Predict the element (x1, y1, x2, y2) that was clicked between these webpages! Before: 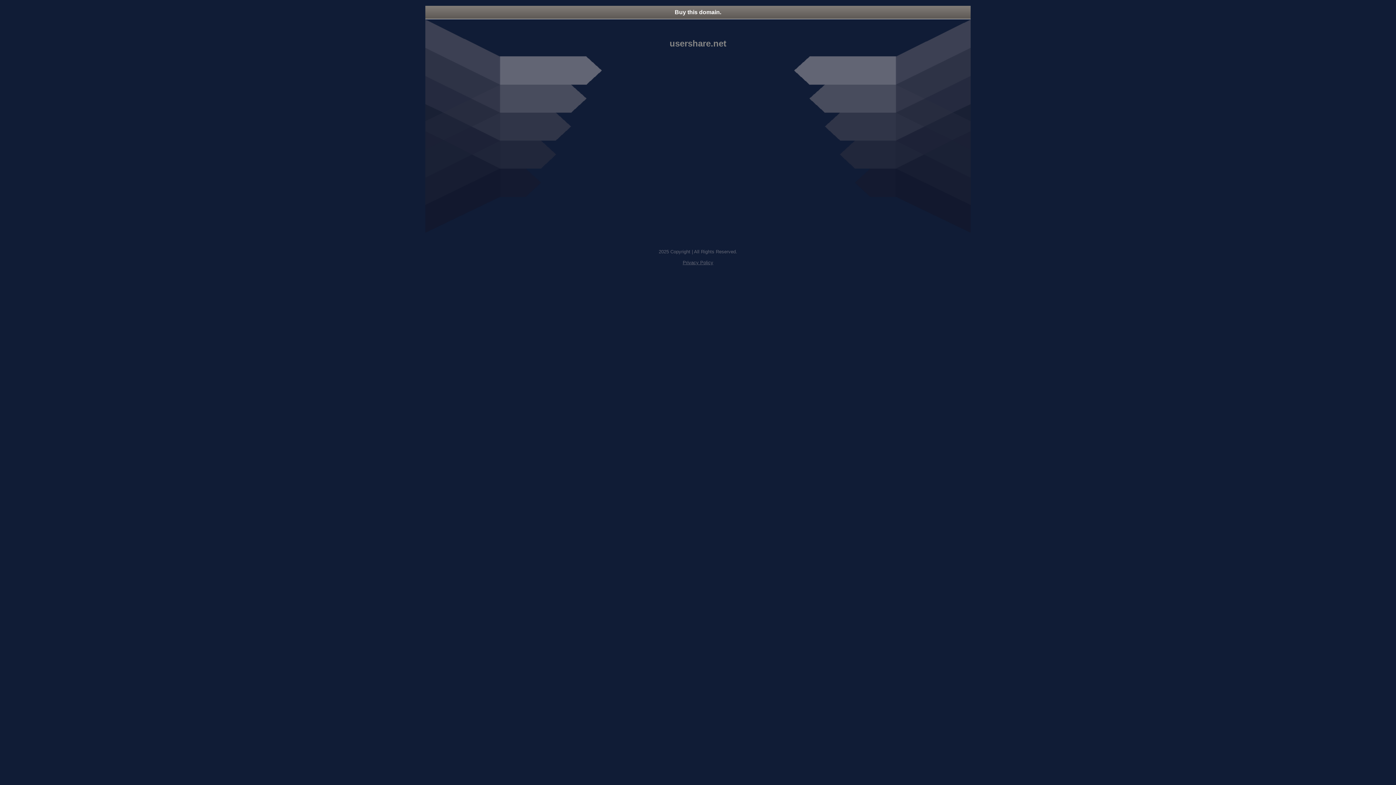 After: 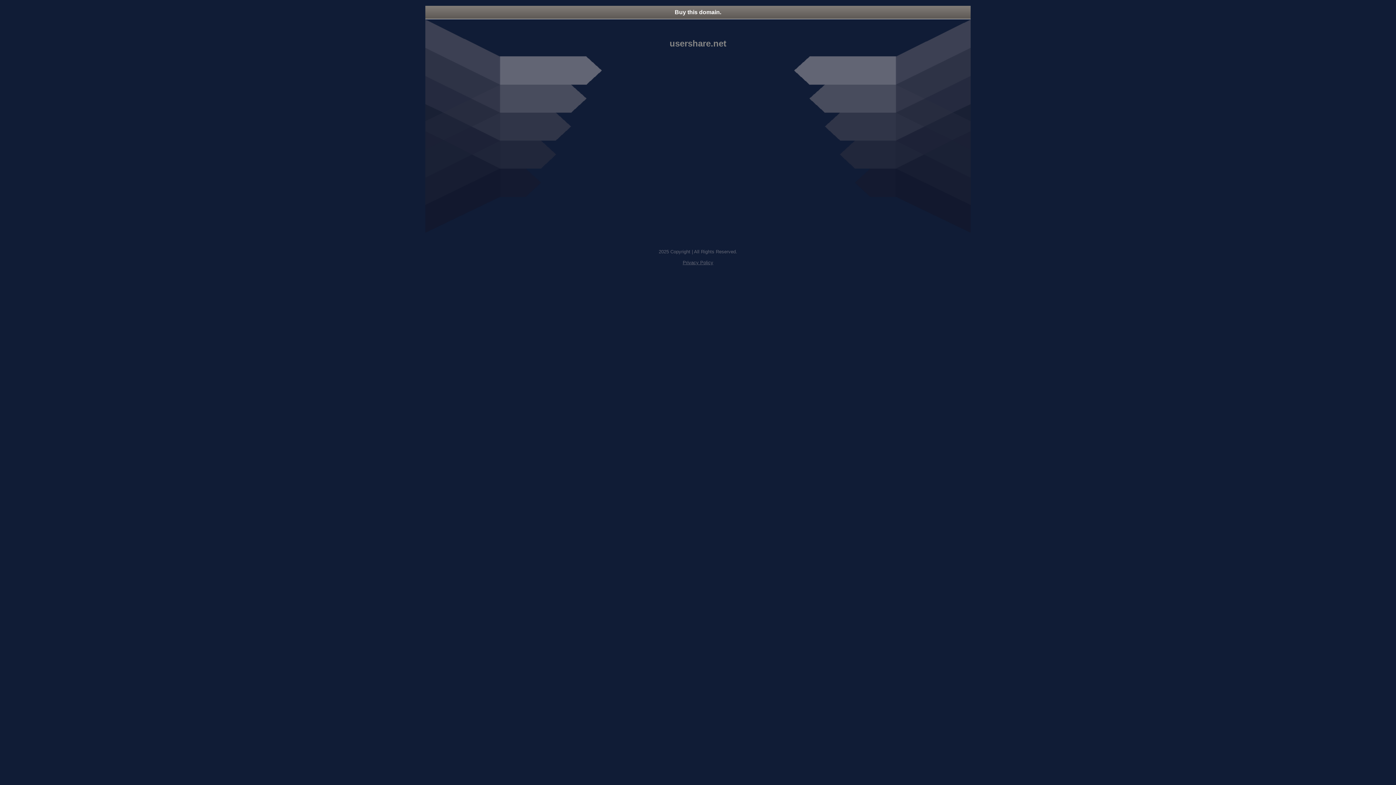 Action: label: Buy this domain. bbox: (425, 5, 970, 18)